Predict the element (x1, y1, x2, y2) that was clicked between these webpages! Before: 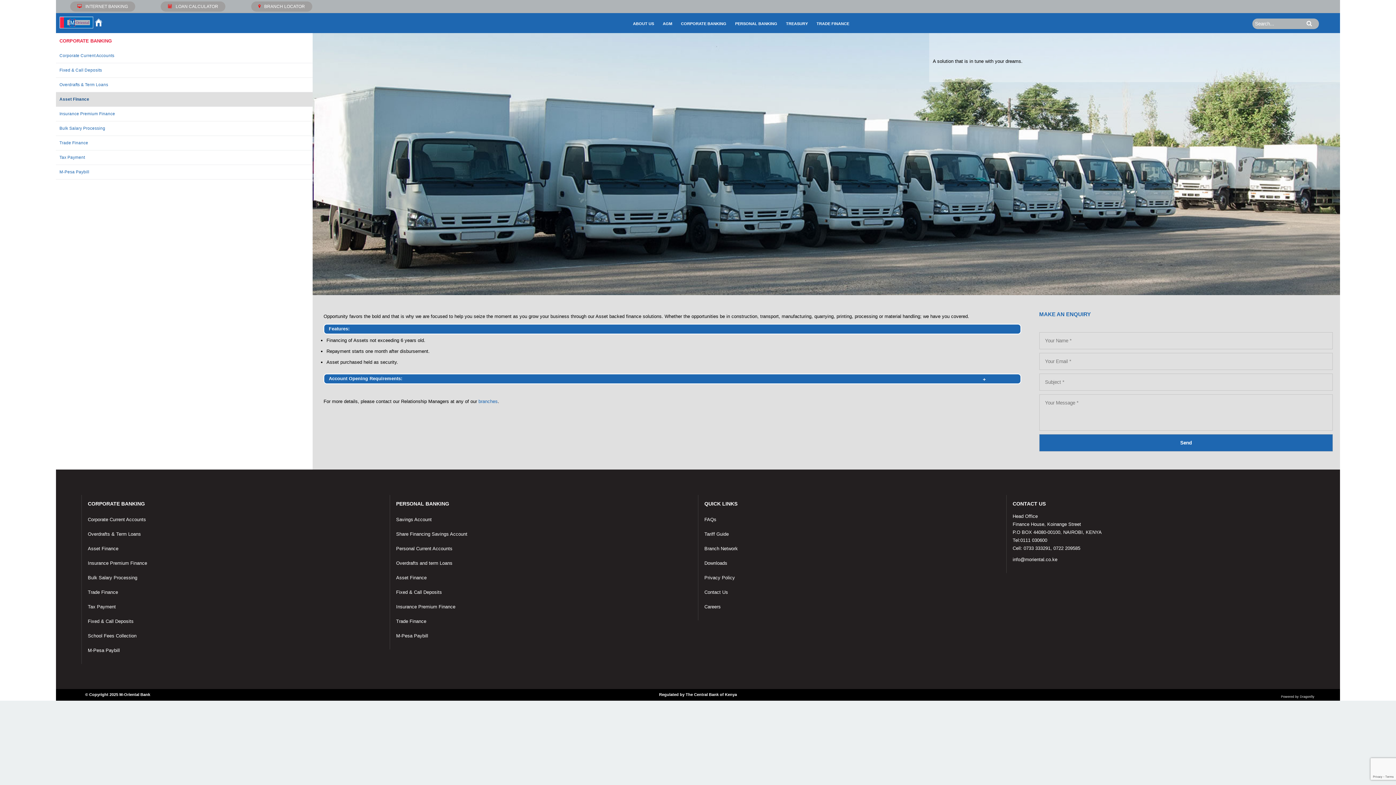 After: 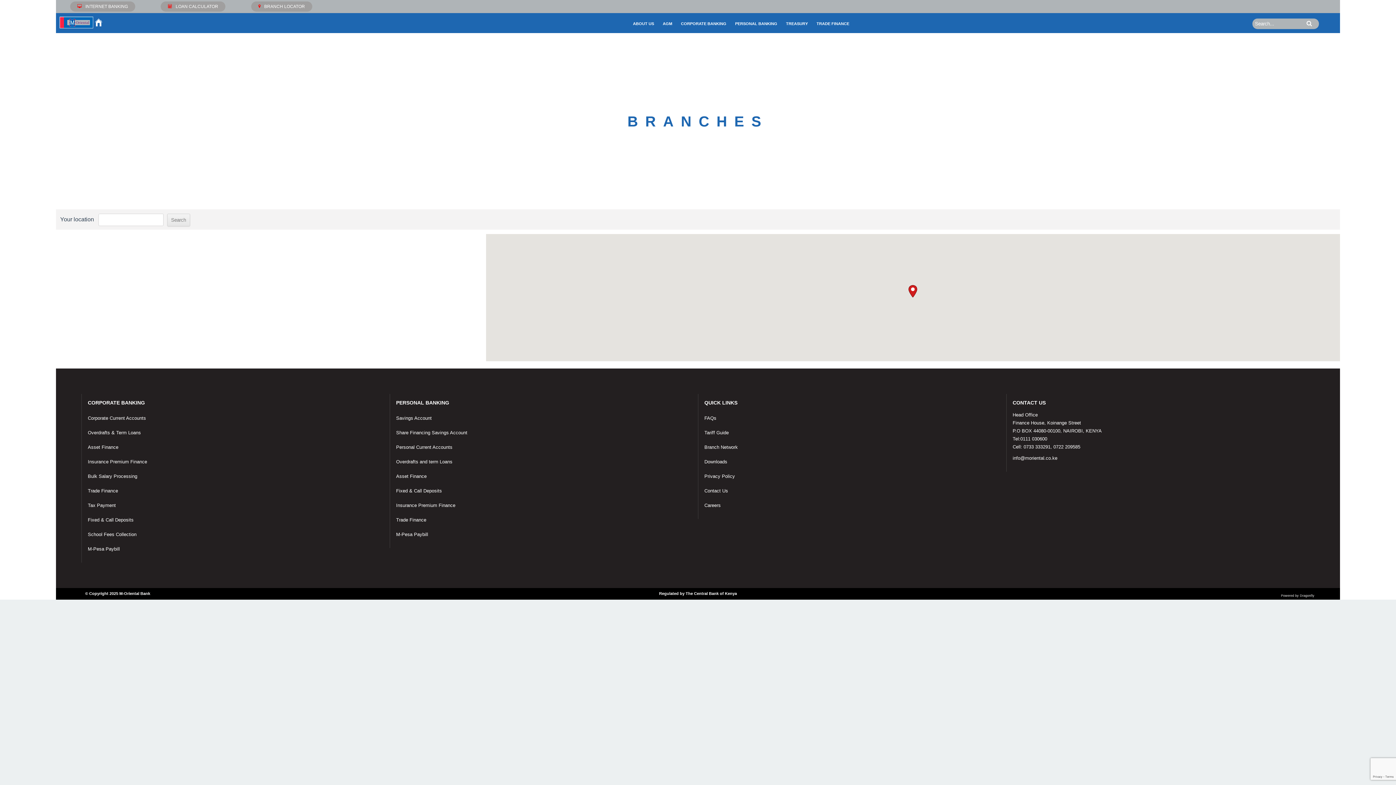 Action: bbox: (704, 541, 1000, 556) label: Branch Network